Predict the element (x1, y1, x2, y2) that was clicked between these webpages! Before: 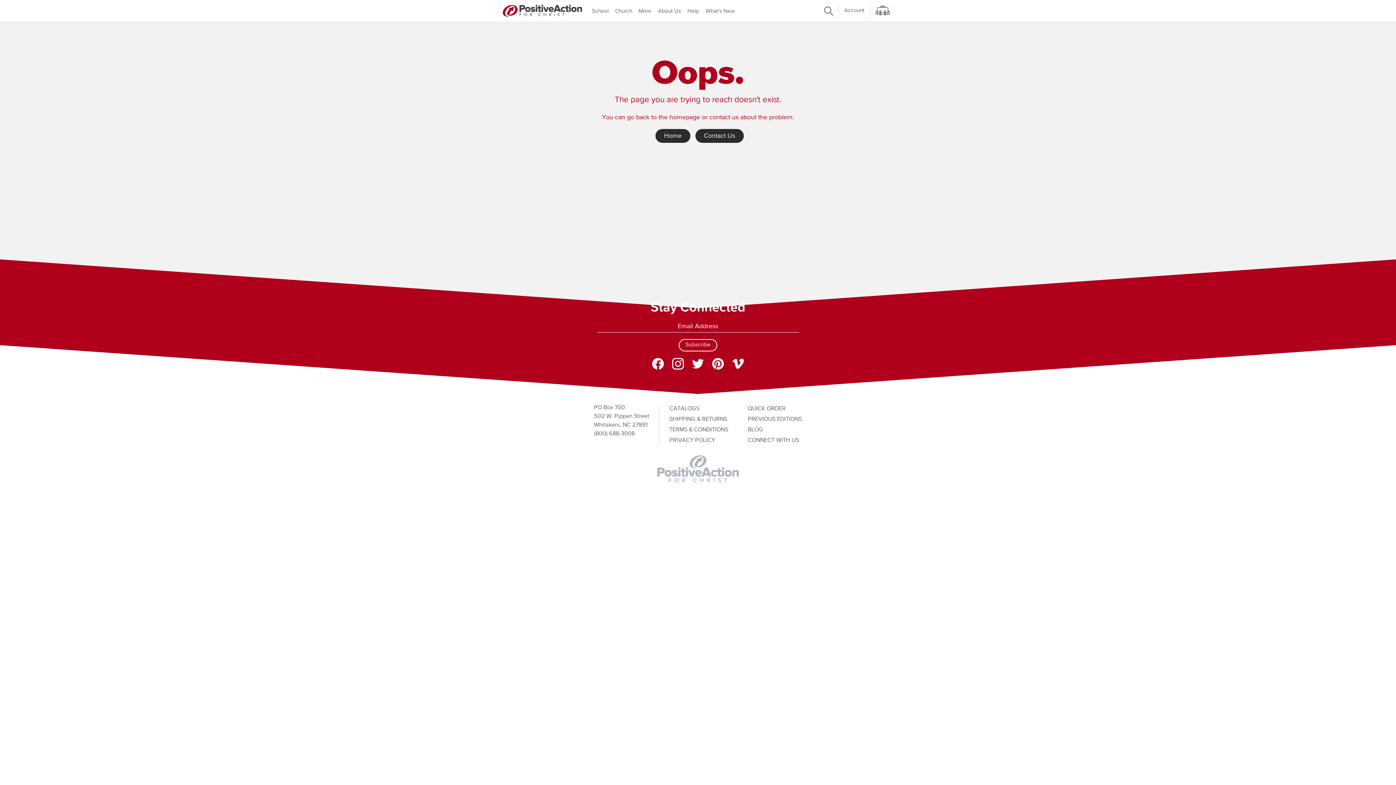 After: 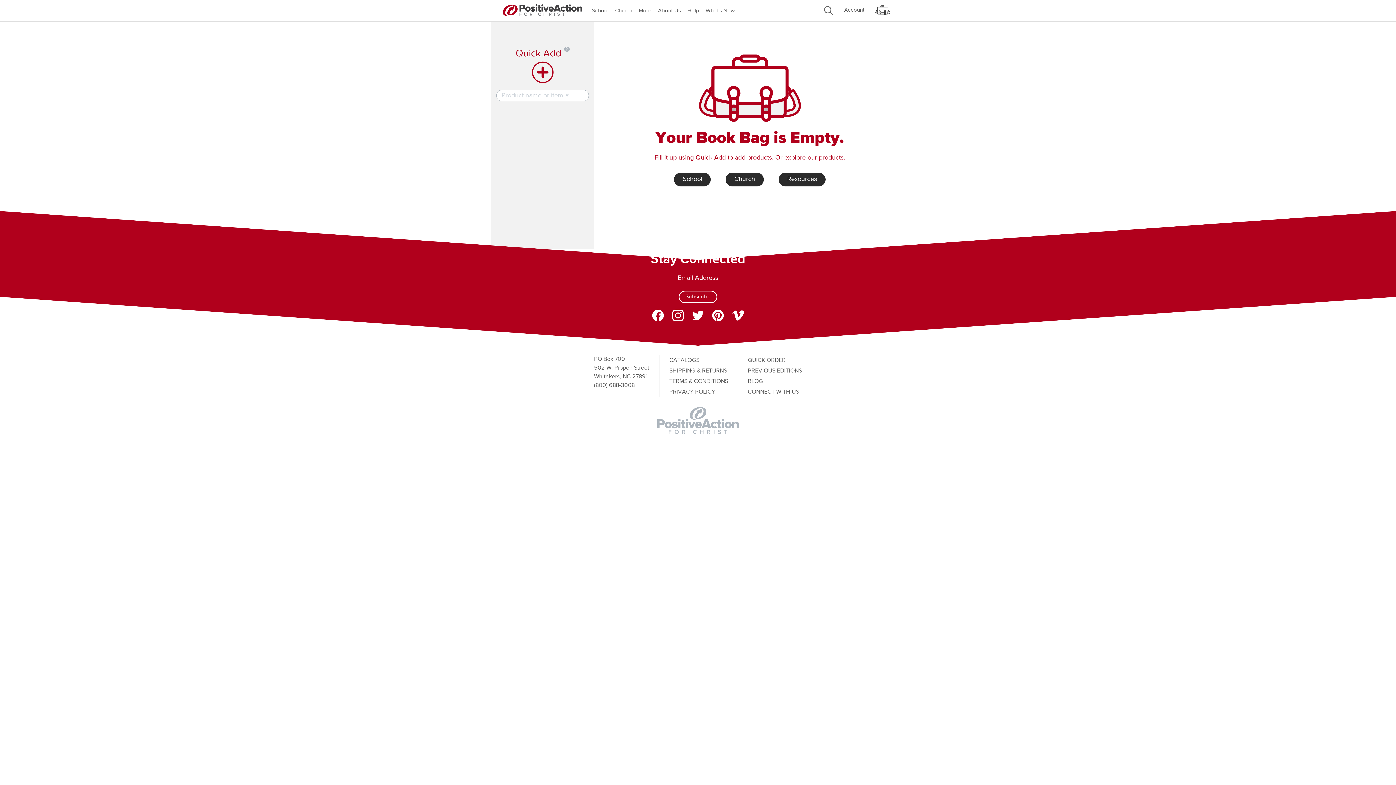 Action: label: QUICK ORDER bbox: (748, 405, 785, 411)